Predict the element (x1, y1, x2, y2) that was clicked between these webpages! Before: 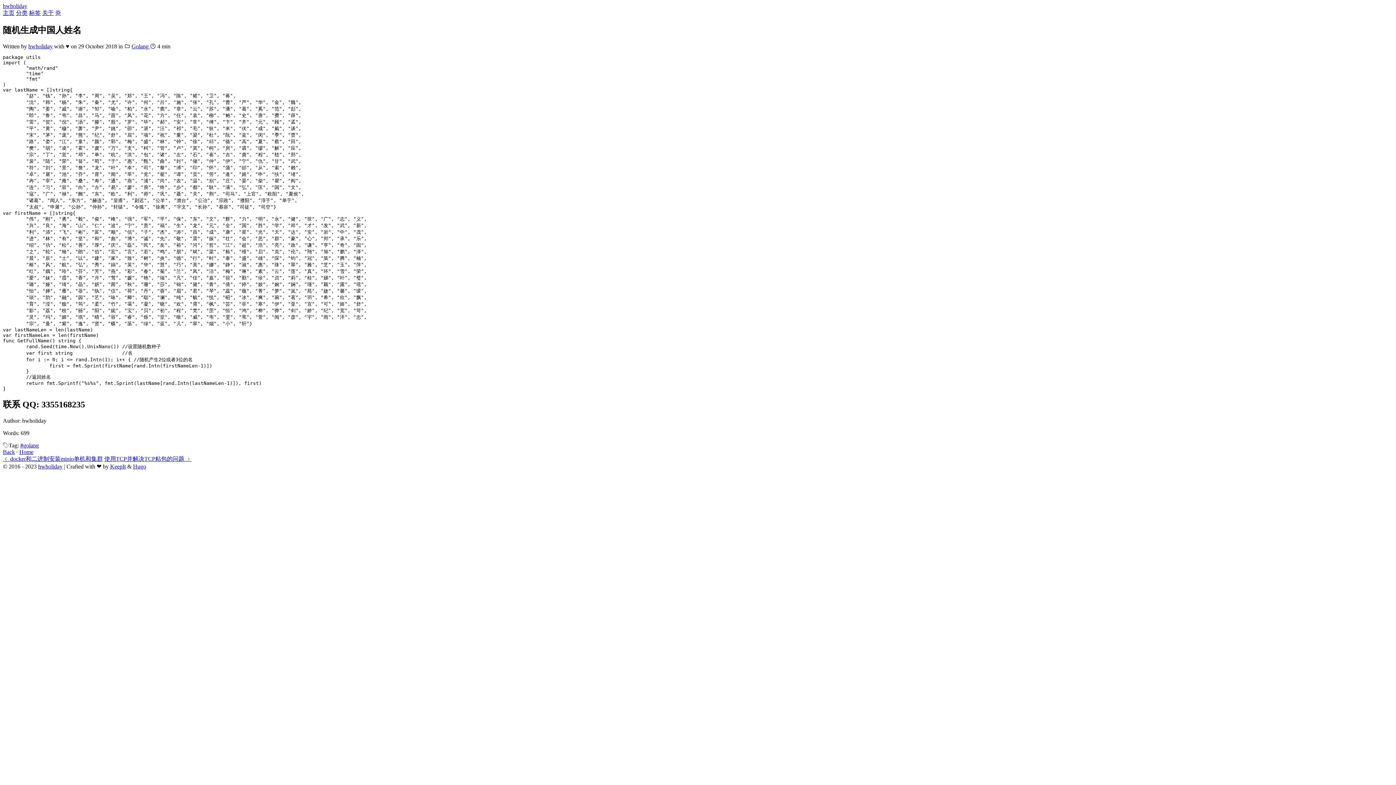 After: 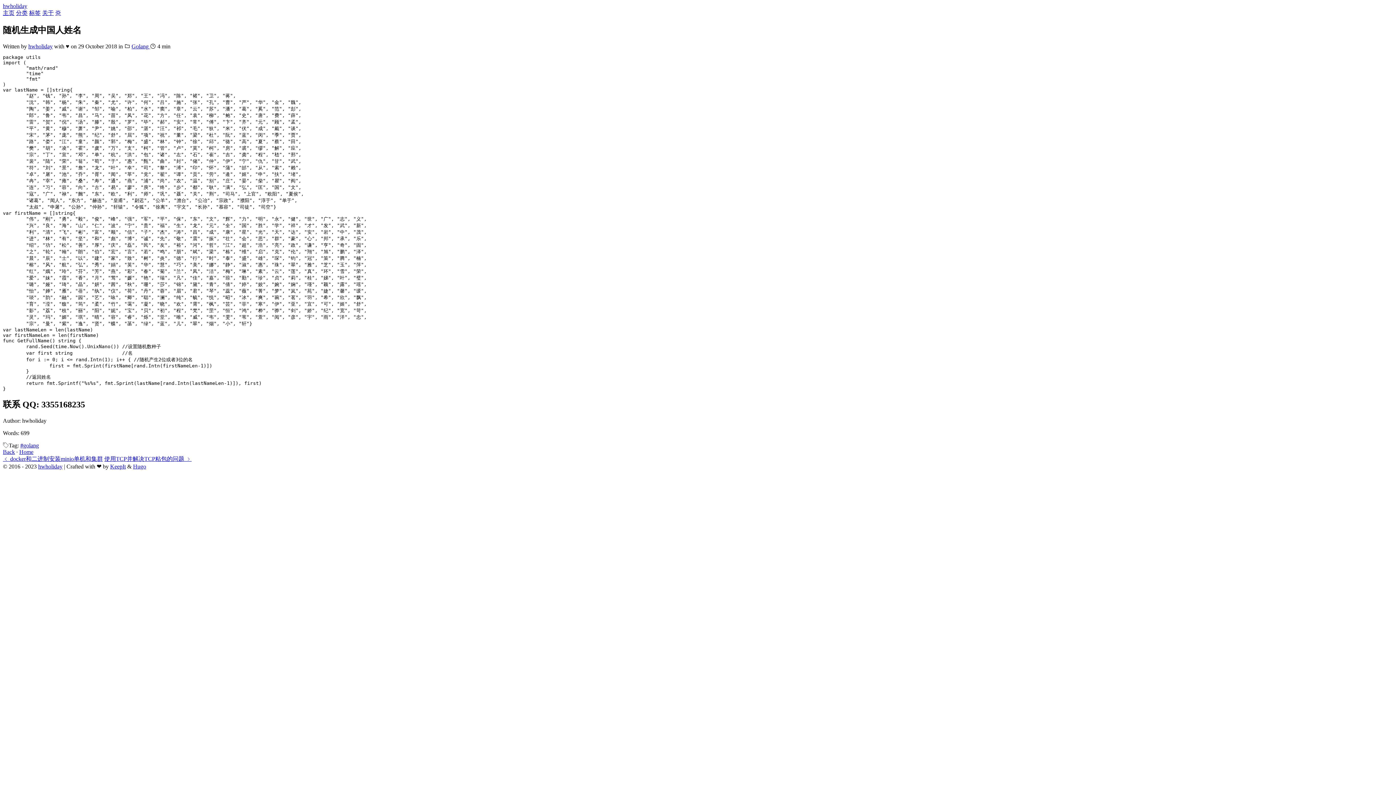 Action: label: KeepIt bbox: (110, 463, 125, 469)